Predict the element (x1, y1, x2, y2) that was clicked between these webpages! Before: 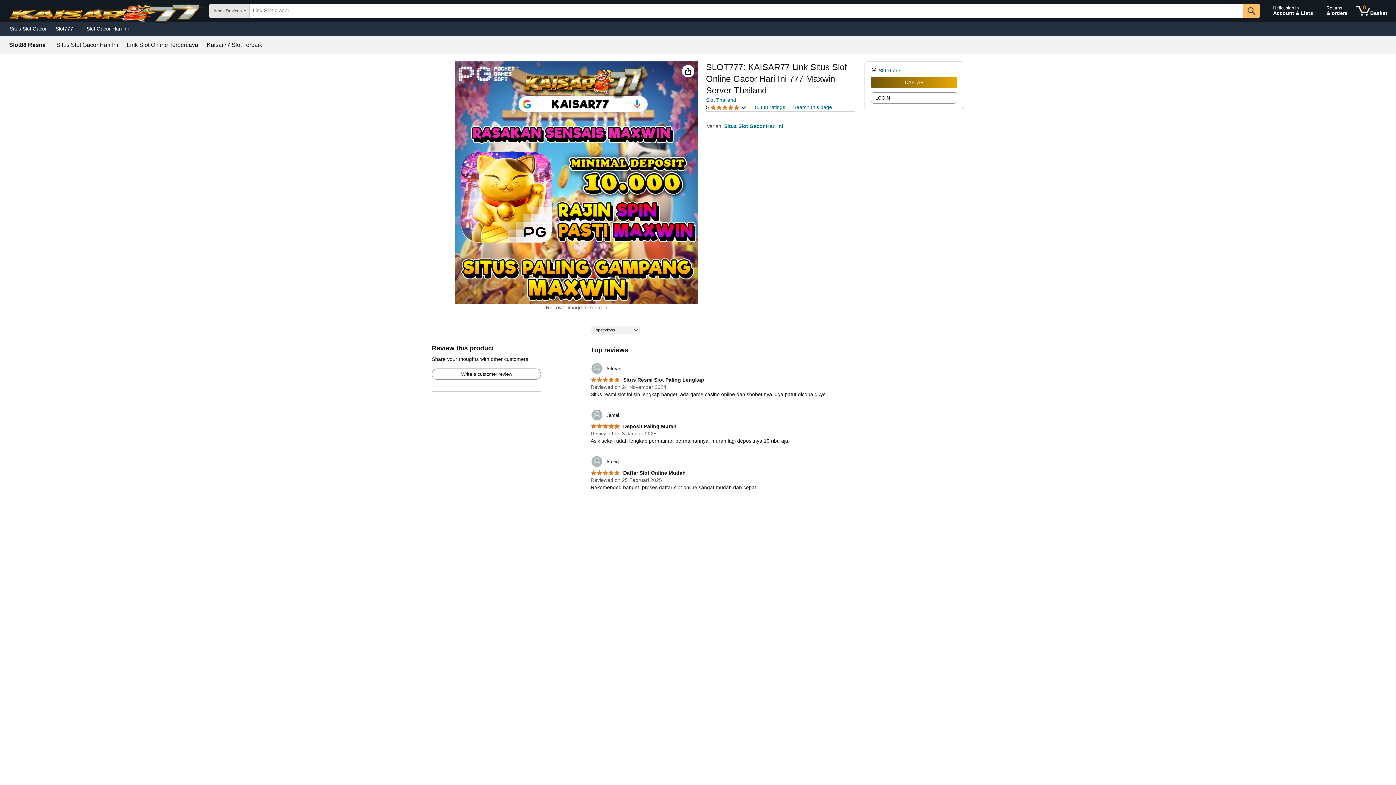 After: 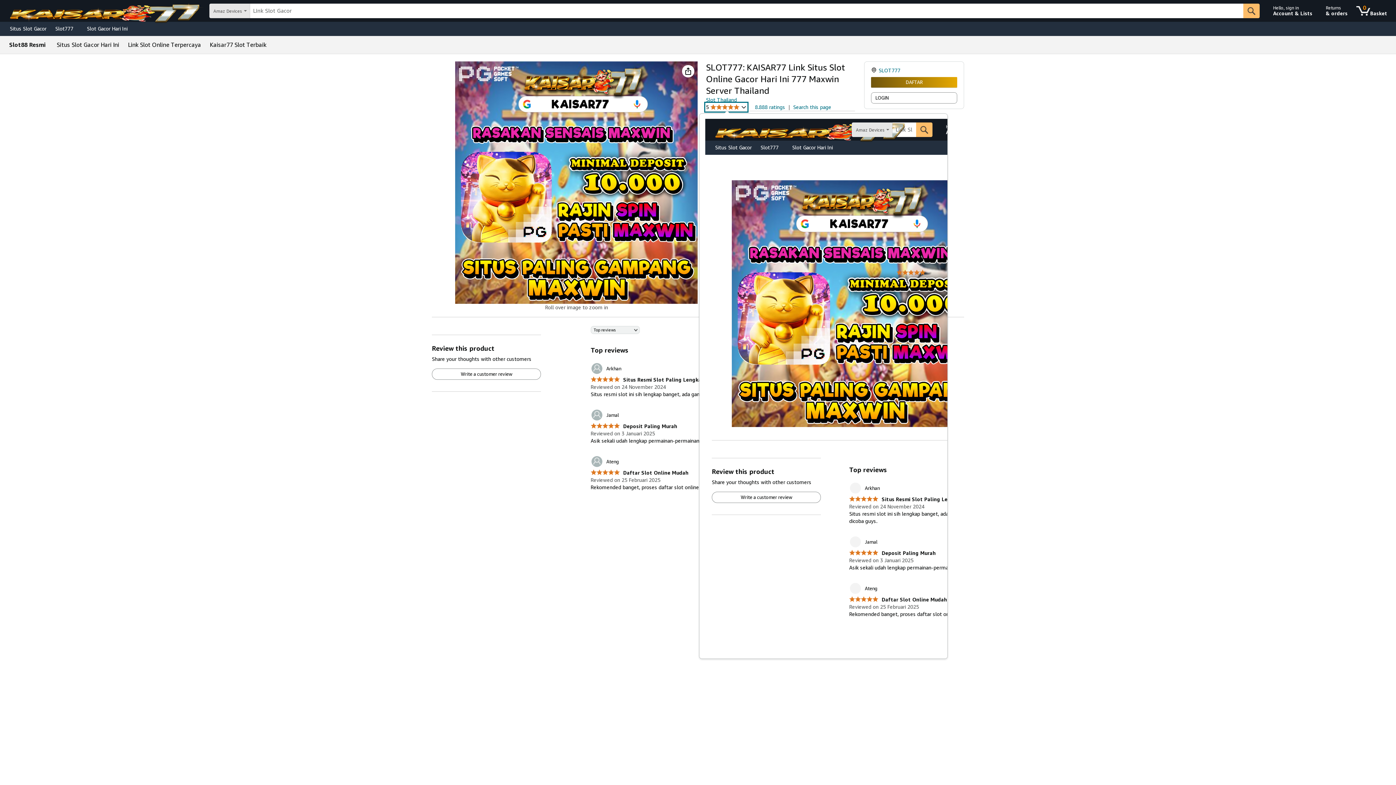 Action: bbox: (706, 103, 746, 111) label: 5 
5 out of 5 star
 